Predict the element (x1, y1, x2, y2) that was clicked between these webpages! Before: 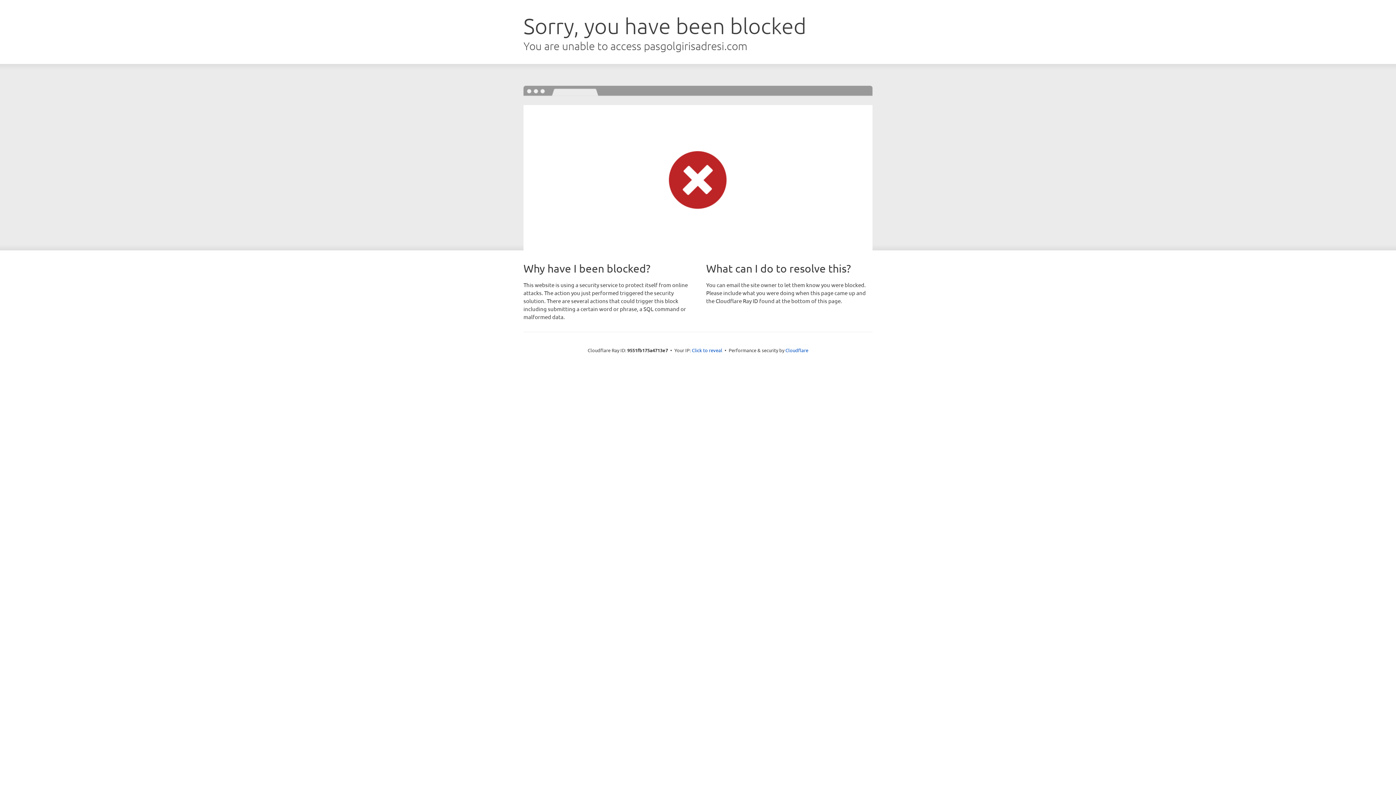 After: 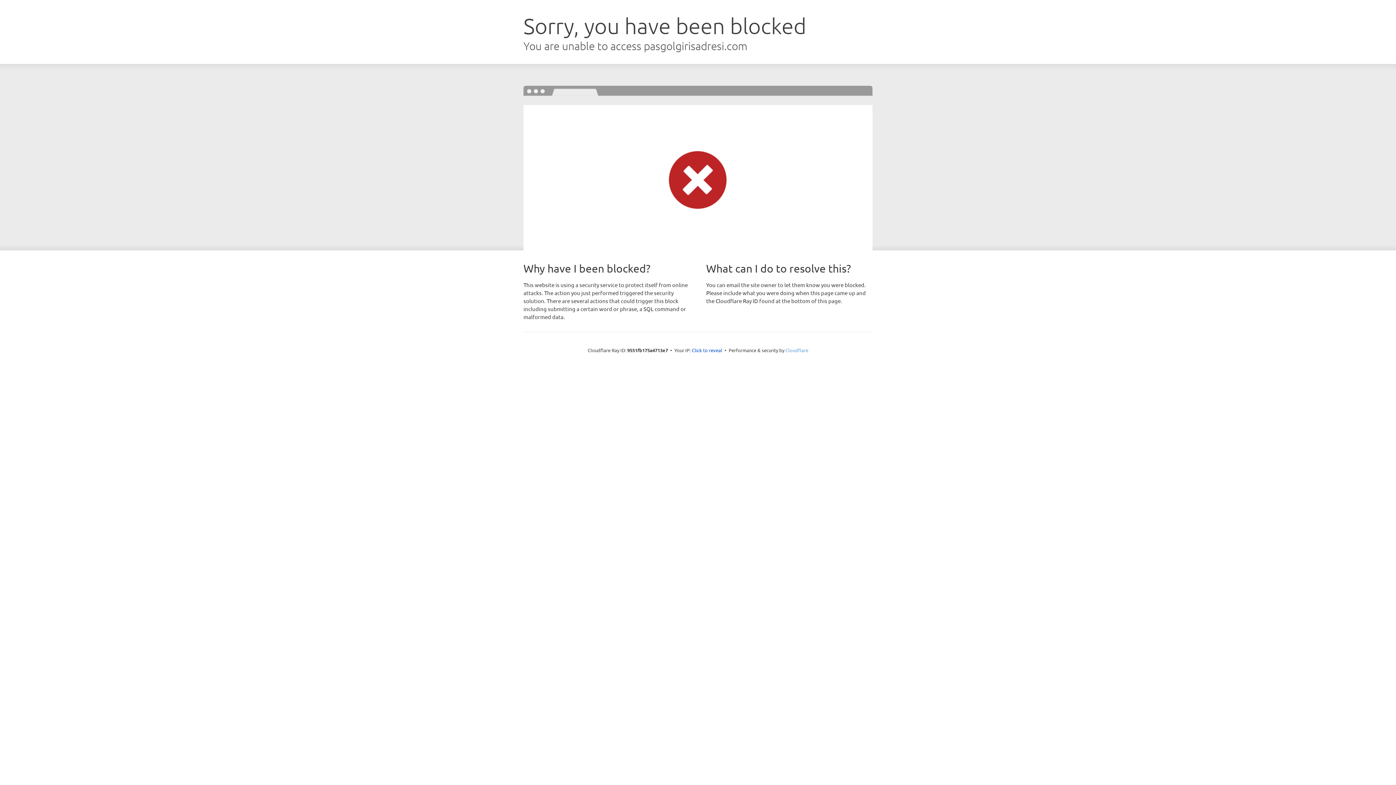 Action: label: Cloudflare bbox: (785, 347, 808, 353)